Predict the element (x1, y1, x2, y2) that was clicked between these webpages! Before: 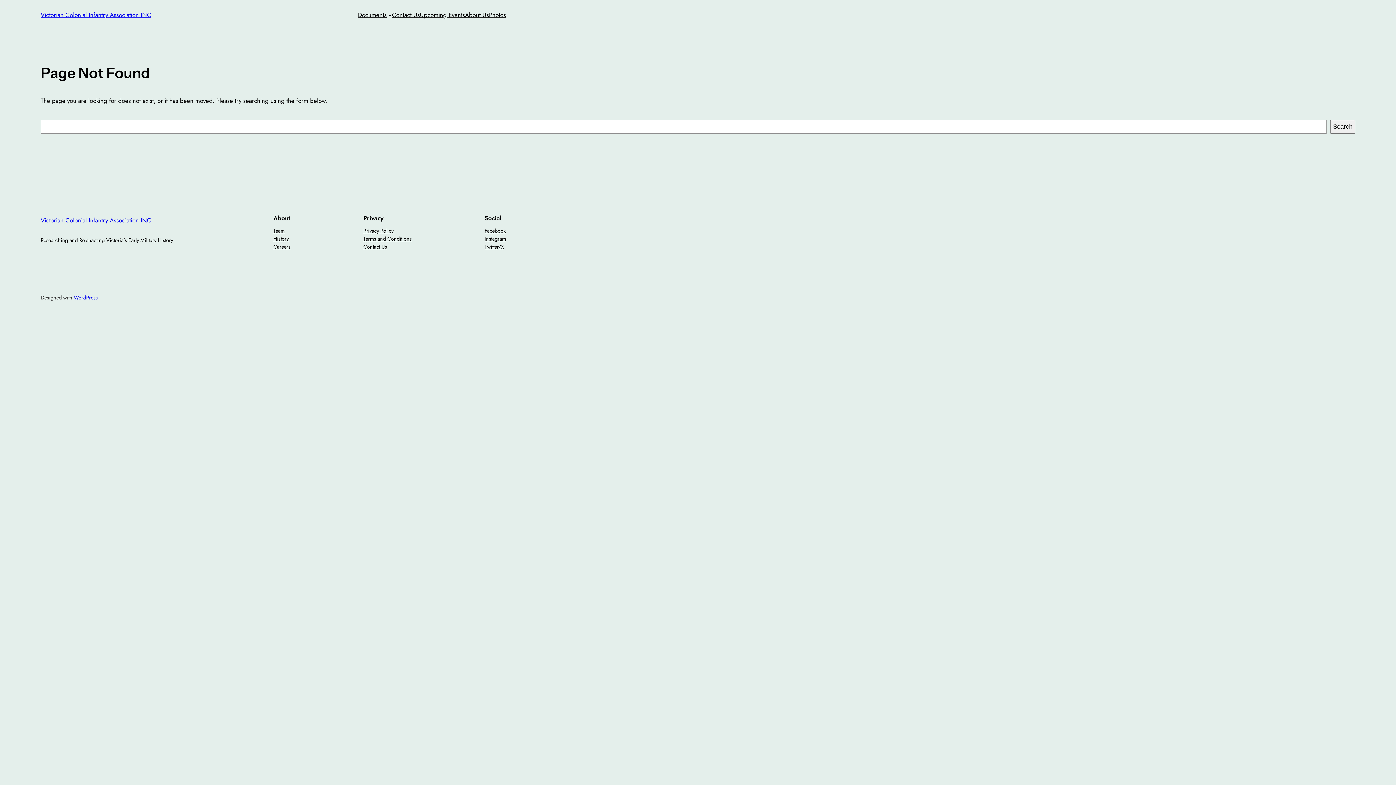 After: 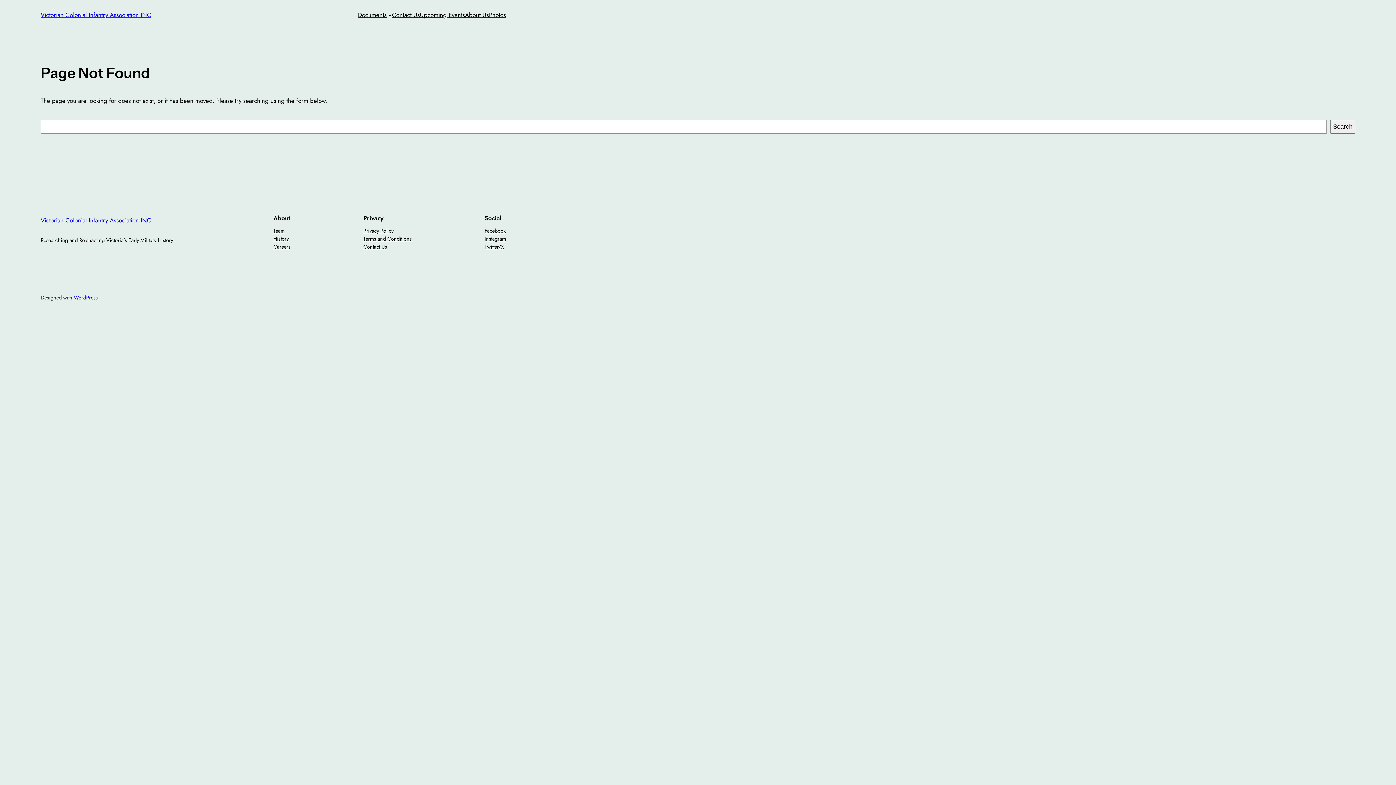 Action: bbox: (363, 242, 387, 250) label: Contact Us